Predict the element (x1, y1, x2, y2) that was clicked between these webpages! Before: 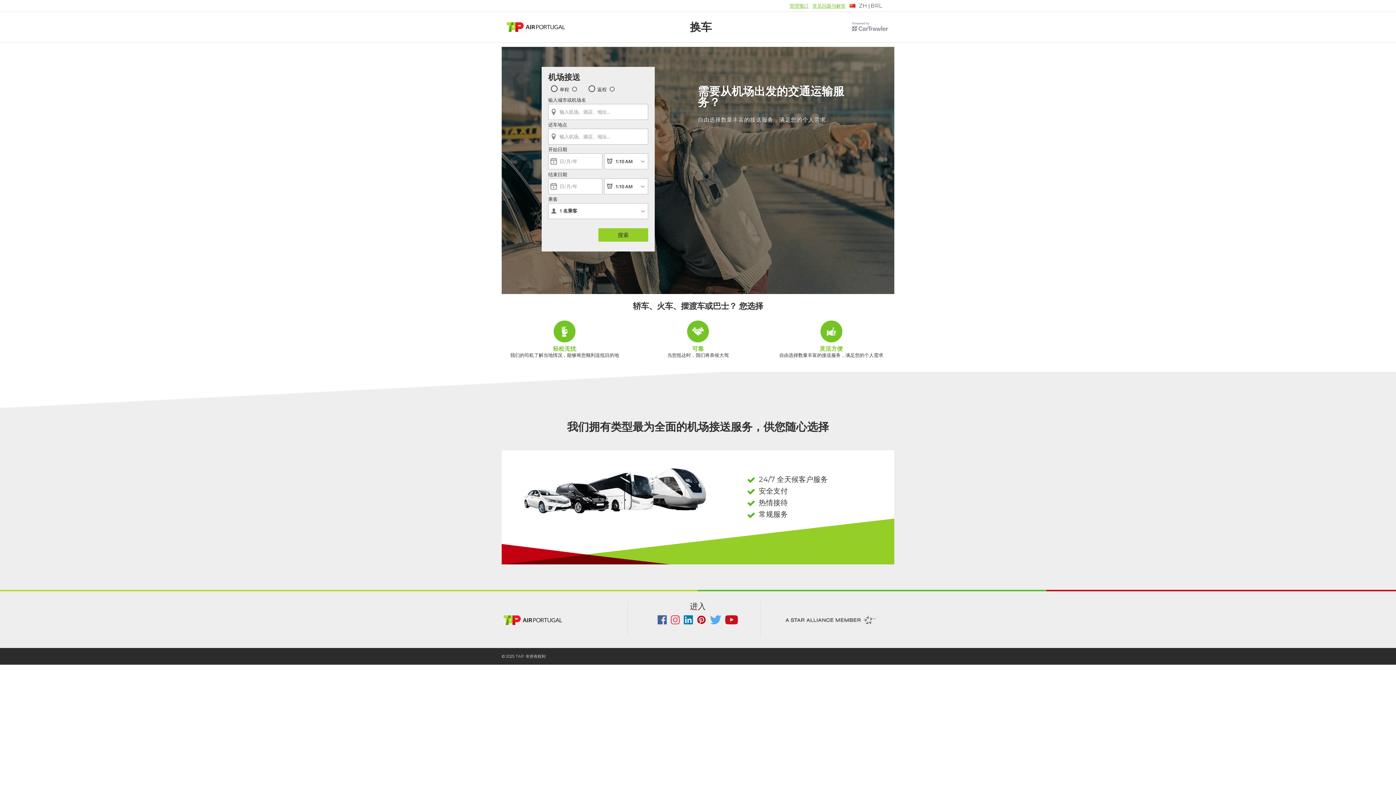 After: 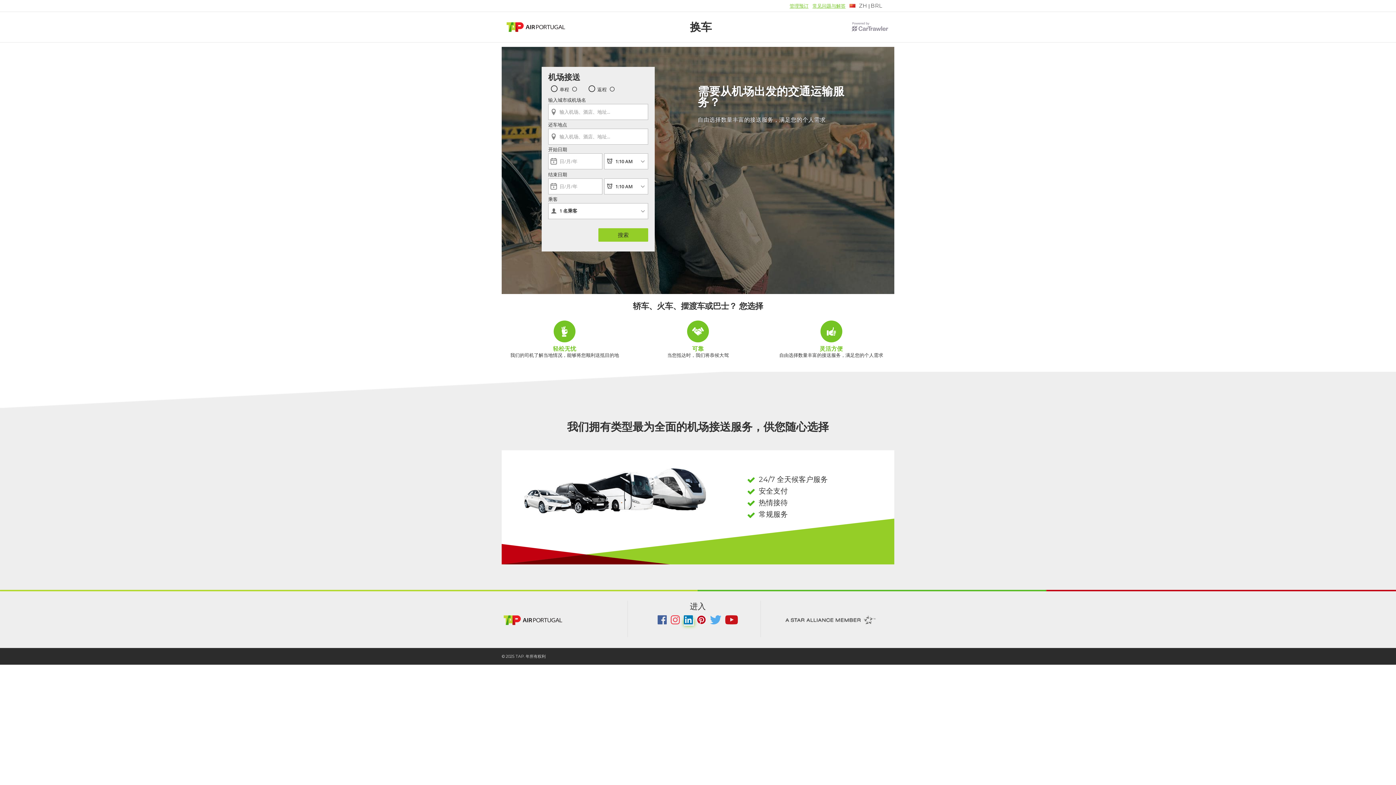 Action: bbox: (683, 619, 694, 626) label:  